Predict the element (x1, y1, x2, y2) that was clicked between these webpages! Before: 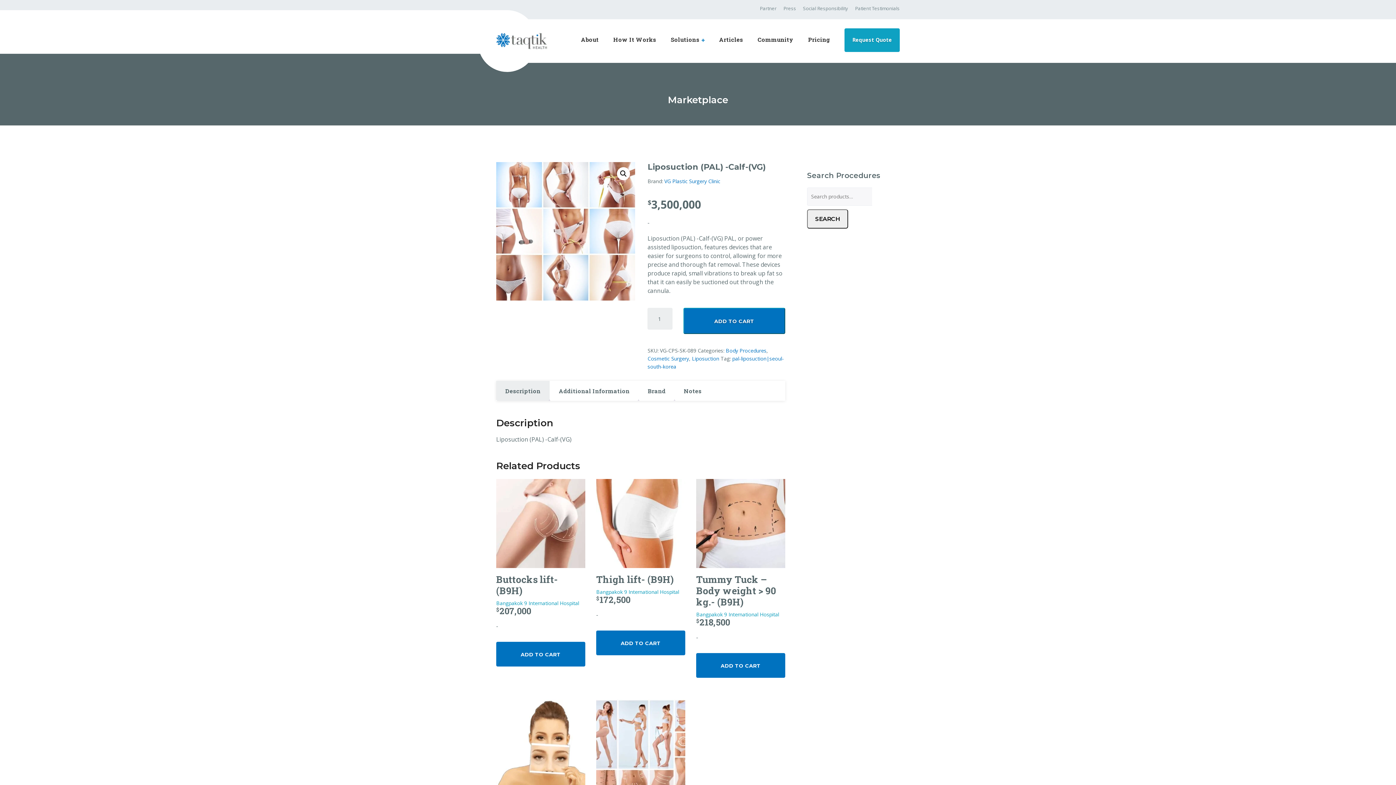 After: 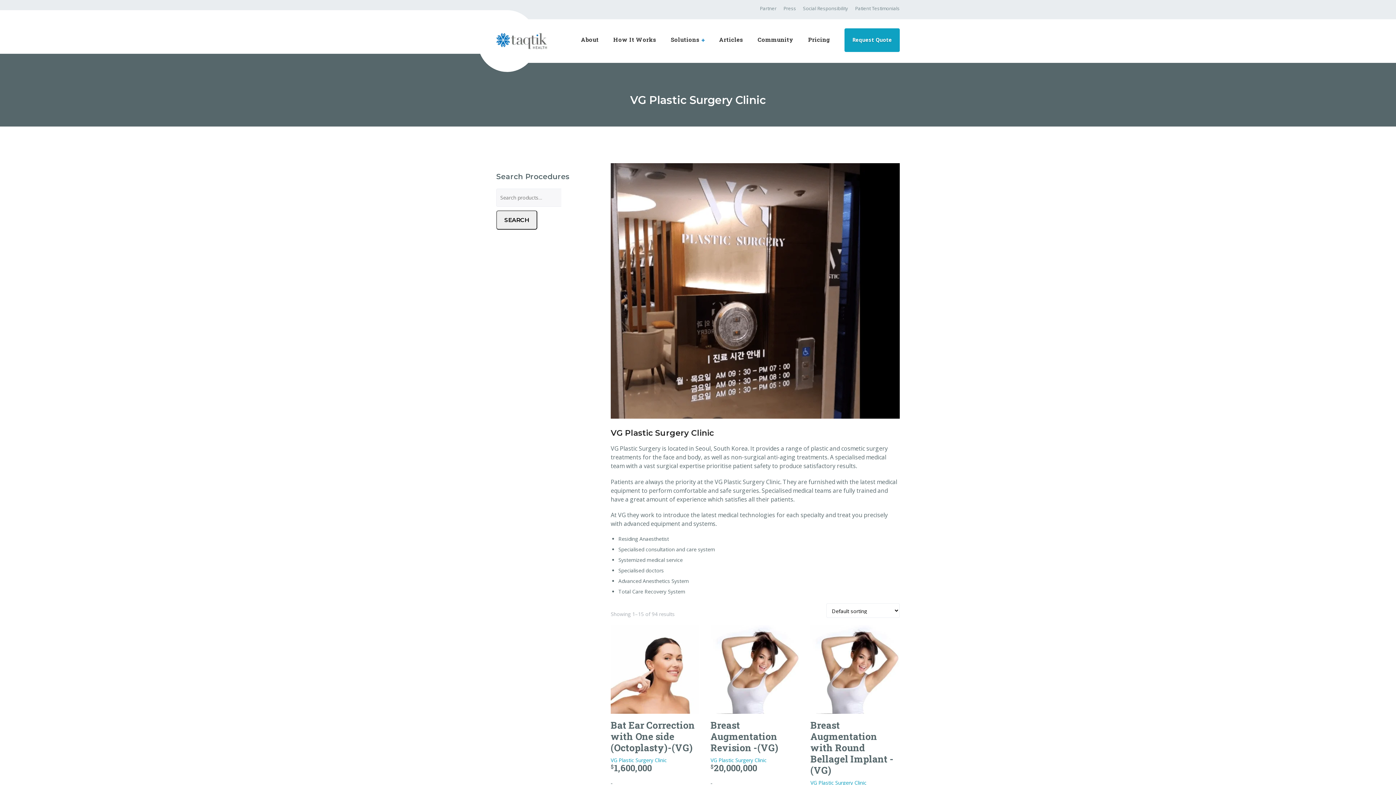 Action: label: VG Plastic Surgery Clinic bbox: (664, 177, 720, 185)